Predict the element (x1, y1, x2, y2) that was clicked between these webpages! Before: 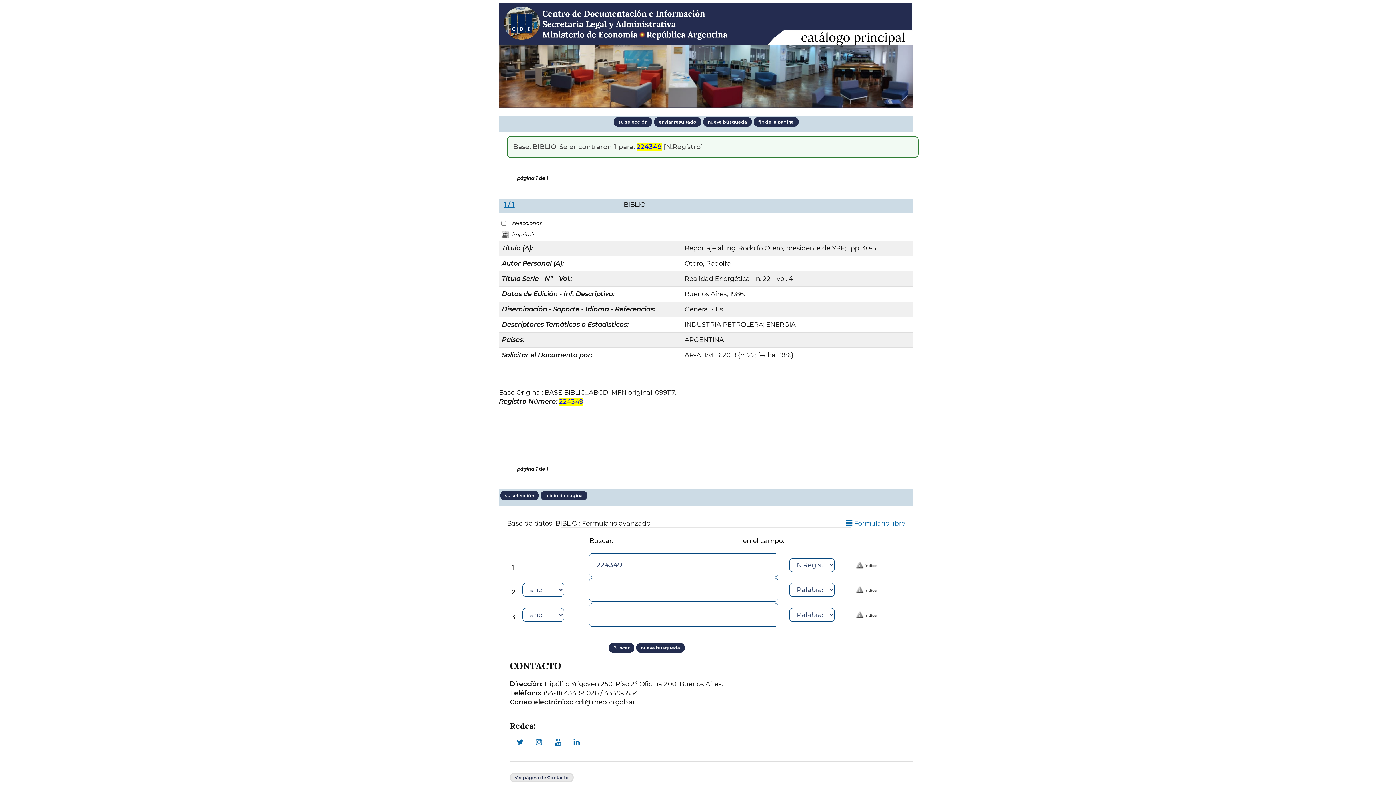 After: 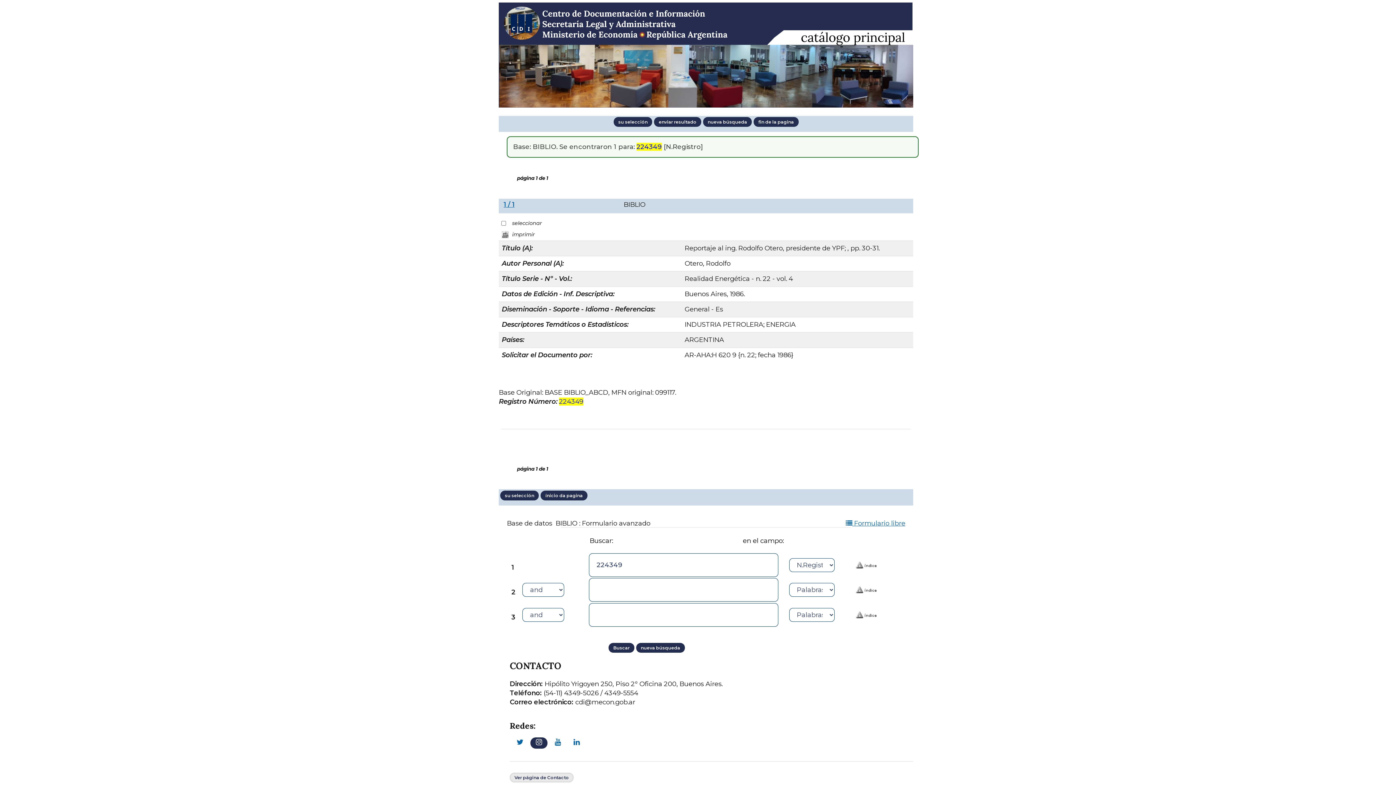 Action: bbox: (532, 737, 545, 747) label: Instagram